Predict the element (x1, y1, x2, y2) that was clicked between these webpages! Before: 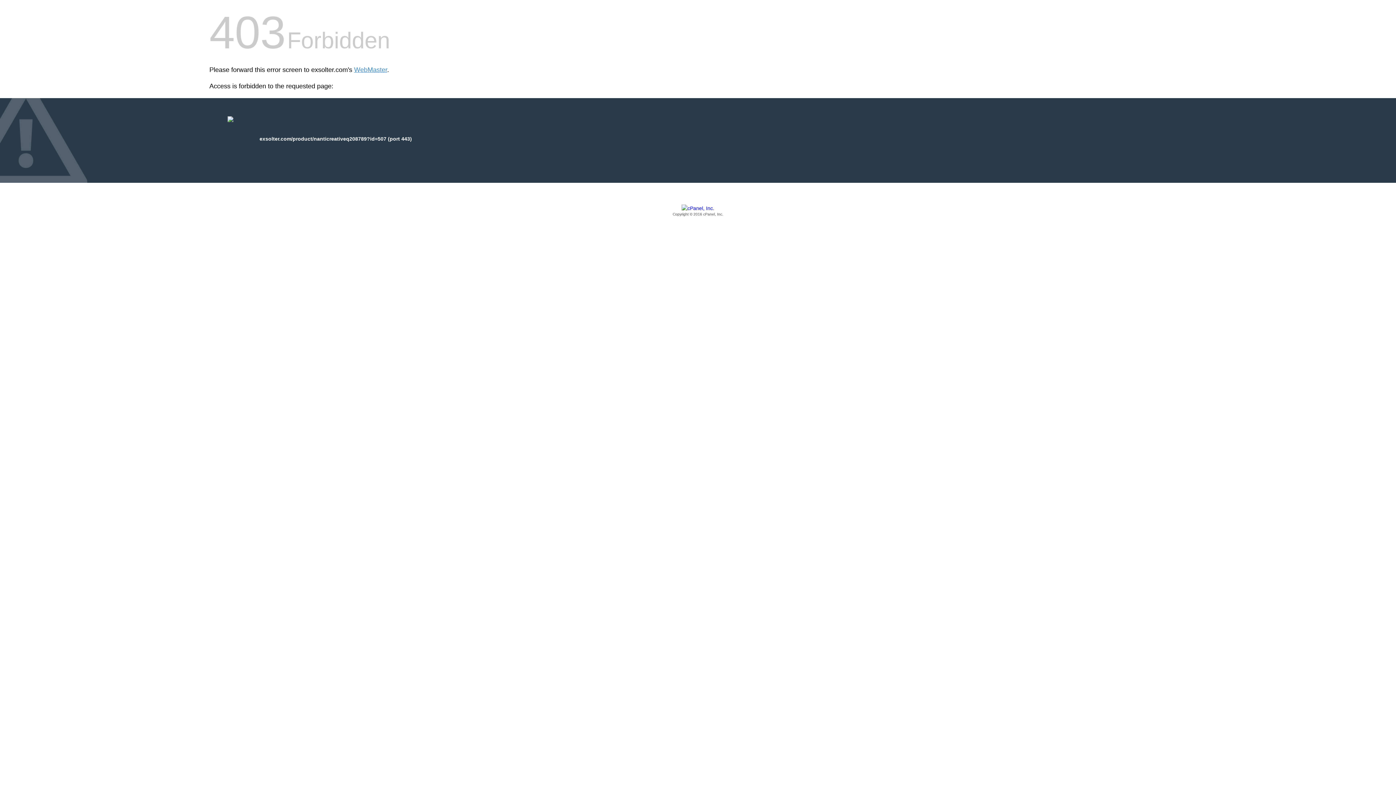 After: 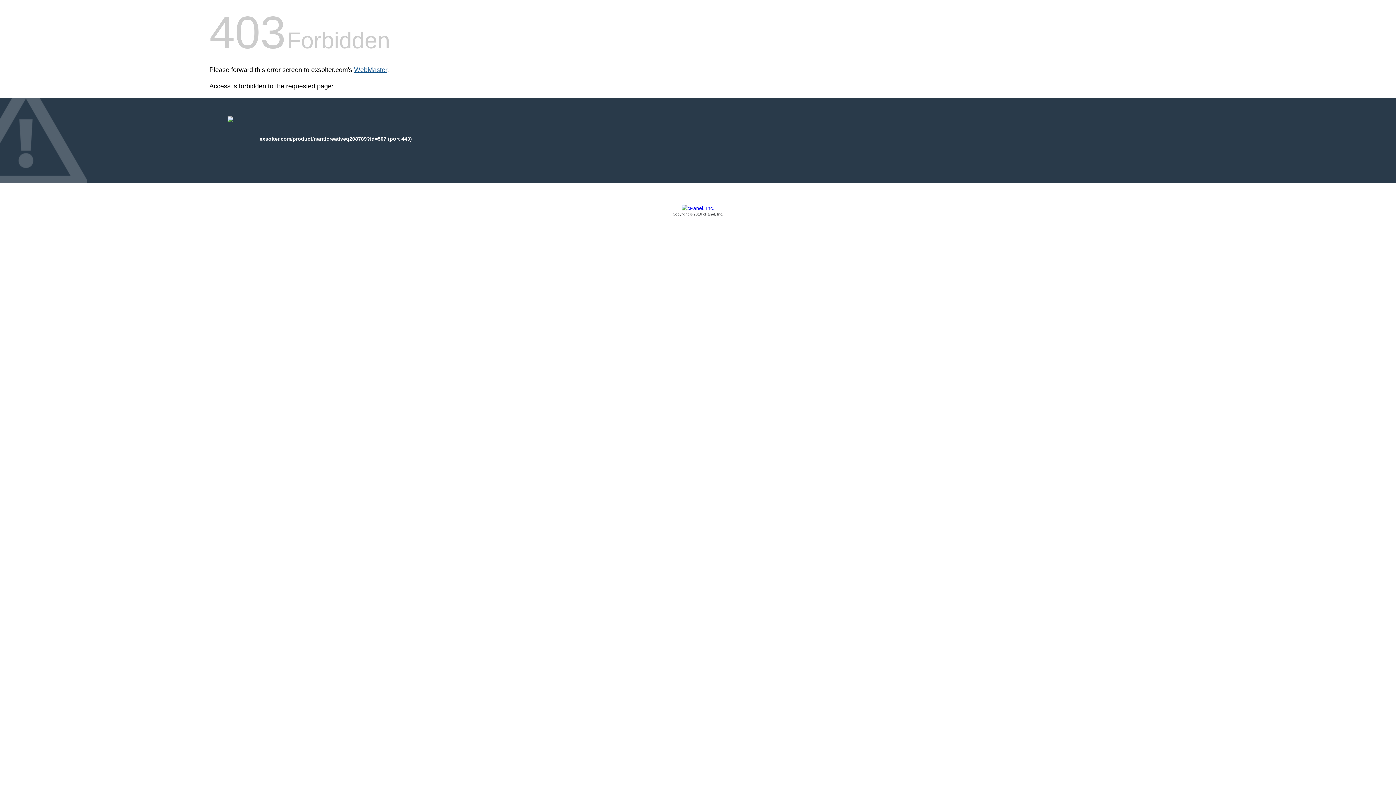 Action: bbox: (354, 66, 387, 73) label: WebMaster